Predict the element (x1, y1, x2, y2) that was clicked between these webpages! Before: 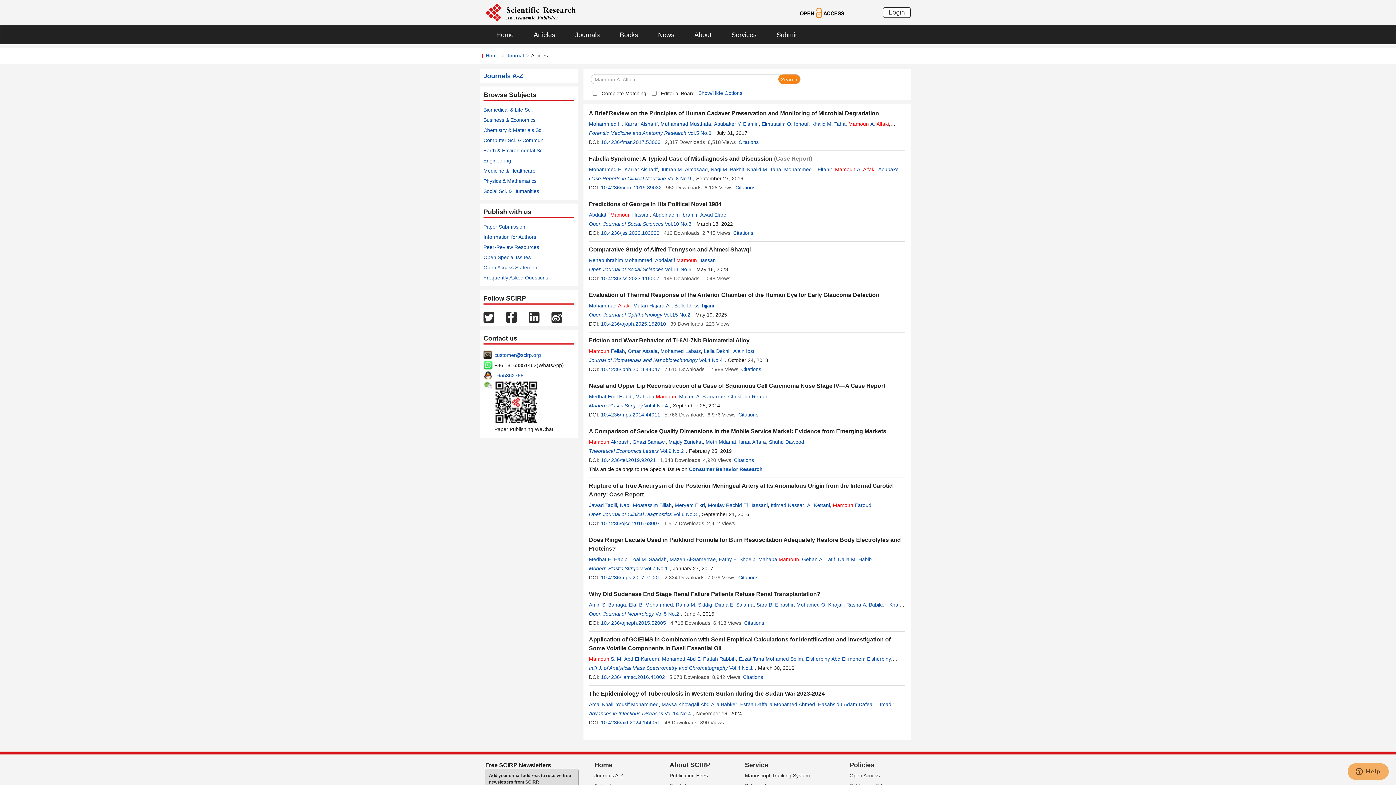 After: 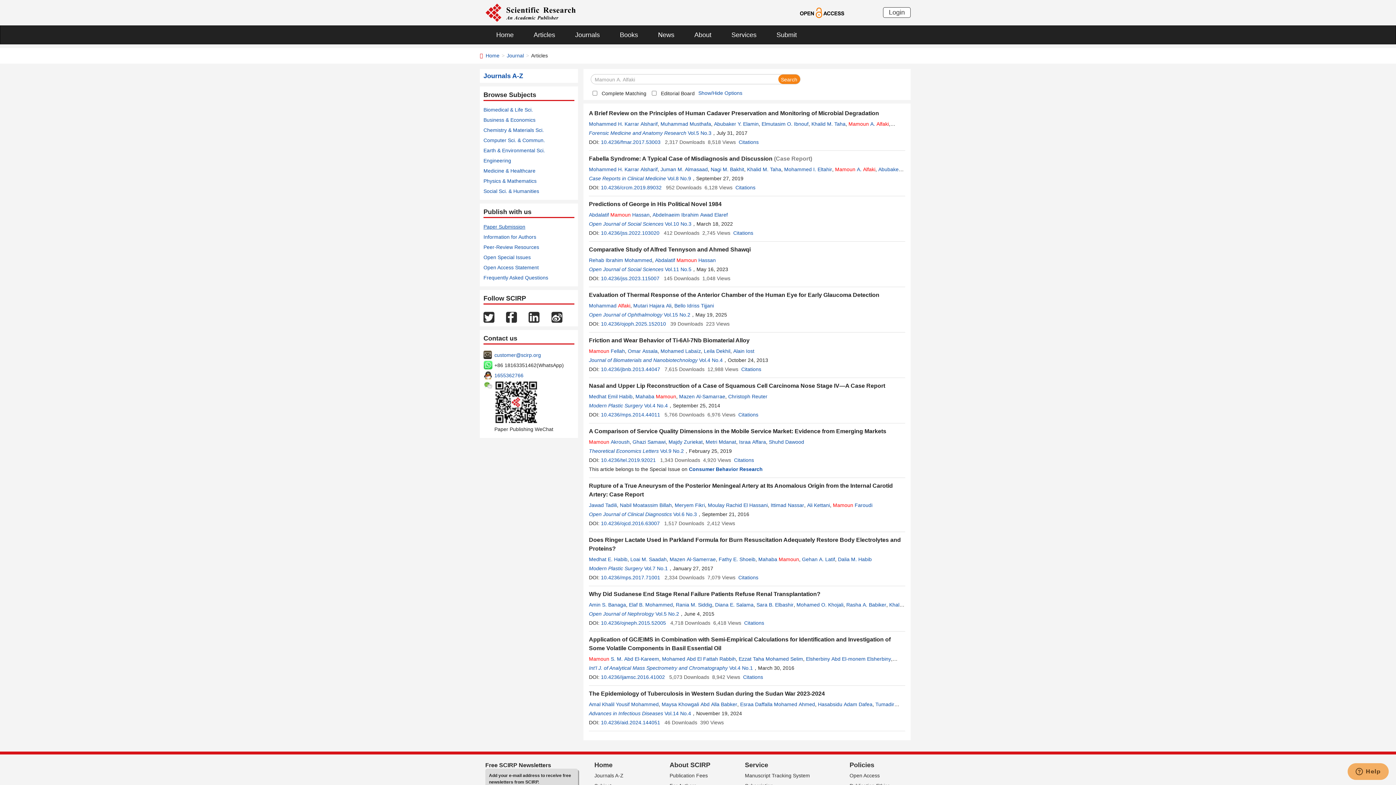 Action: label: Paper Submission bbox: (483, 224, 525, 229)